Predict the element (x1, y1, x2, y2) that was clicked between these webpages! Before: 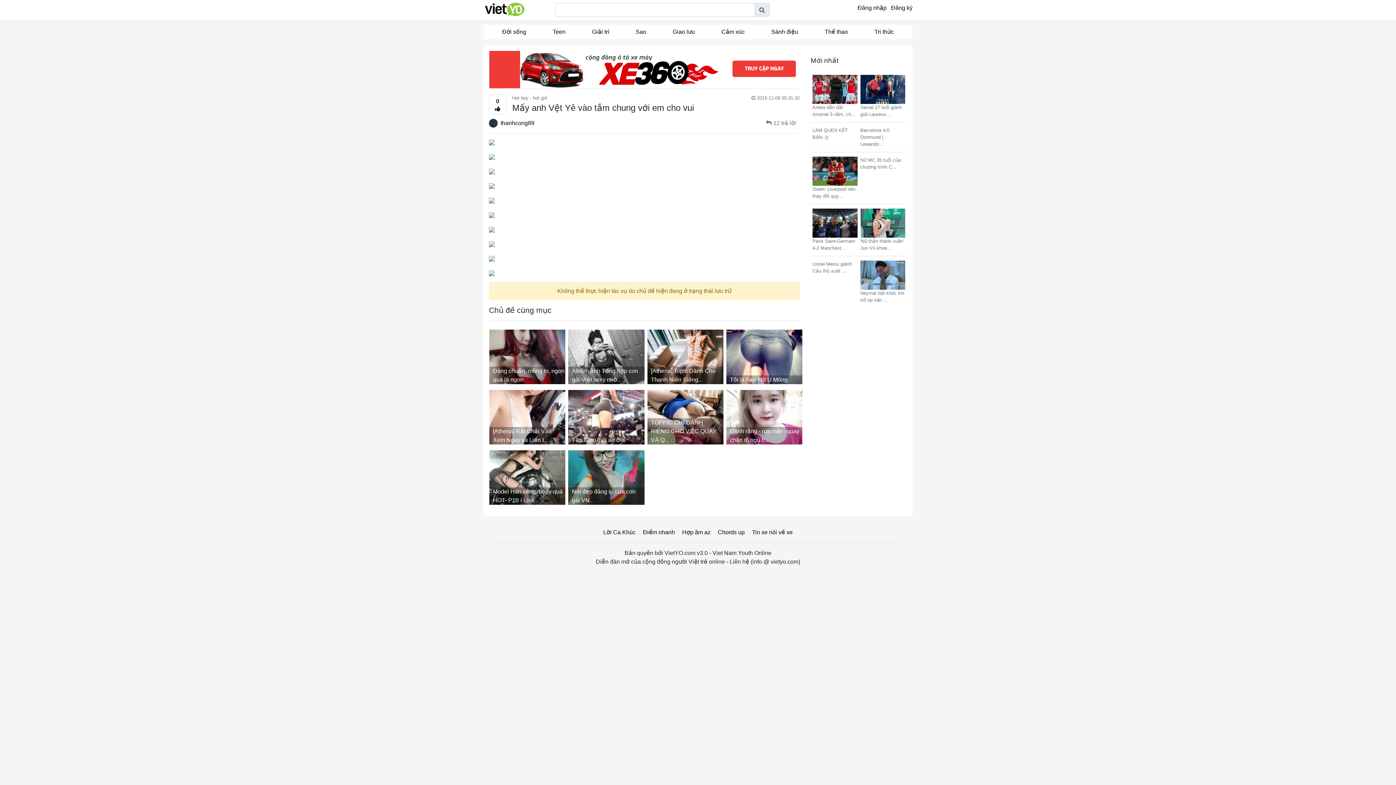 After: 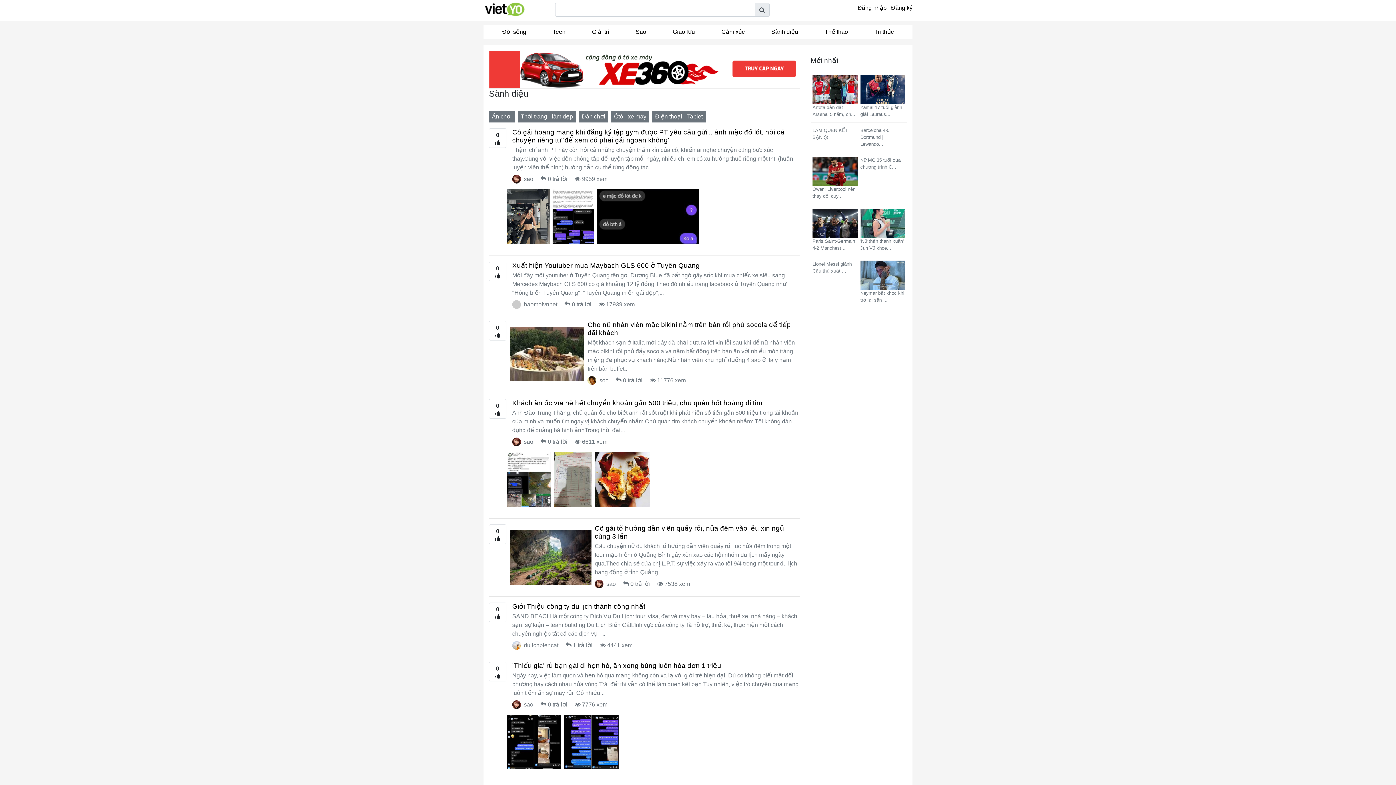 Action: bbox: (758, 24, 811, 39) label: Sành điệu